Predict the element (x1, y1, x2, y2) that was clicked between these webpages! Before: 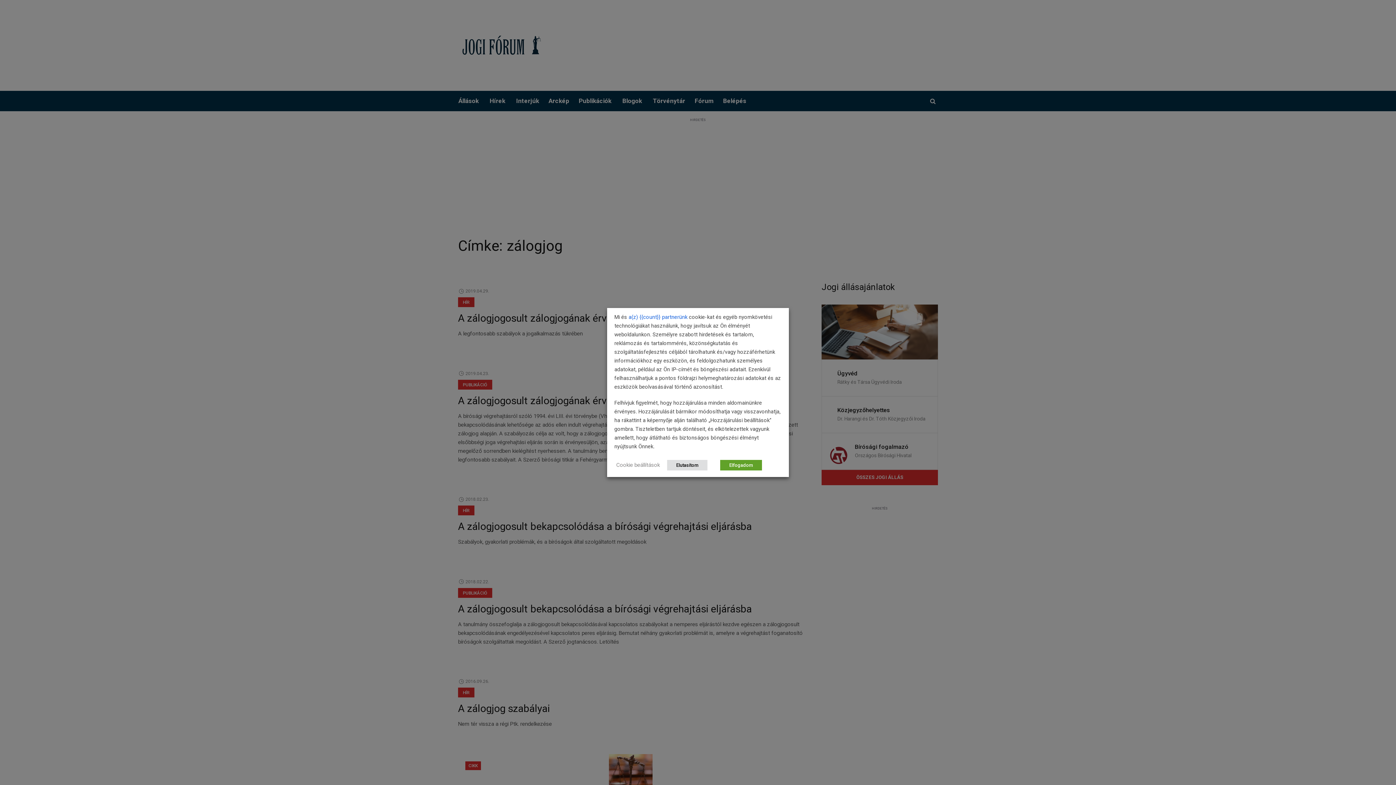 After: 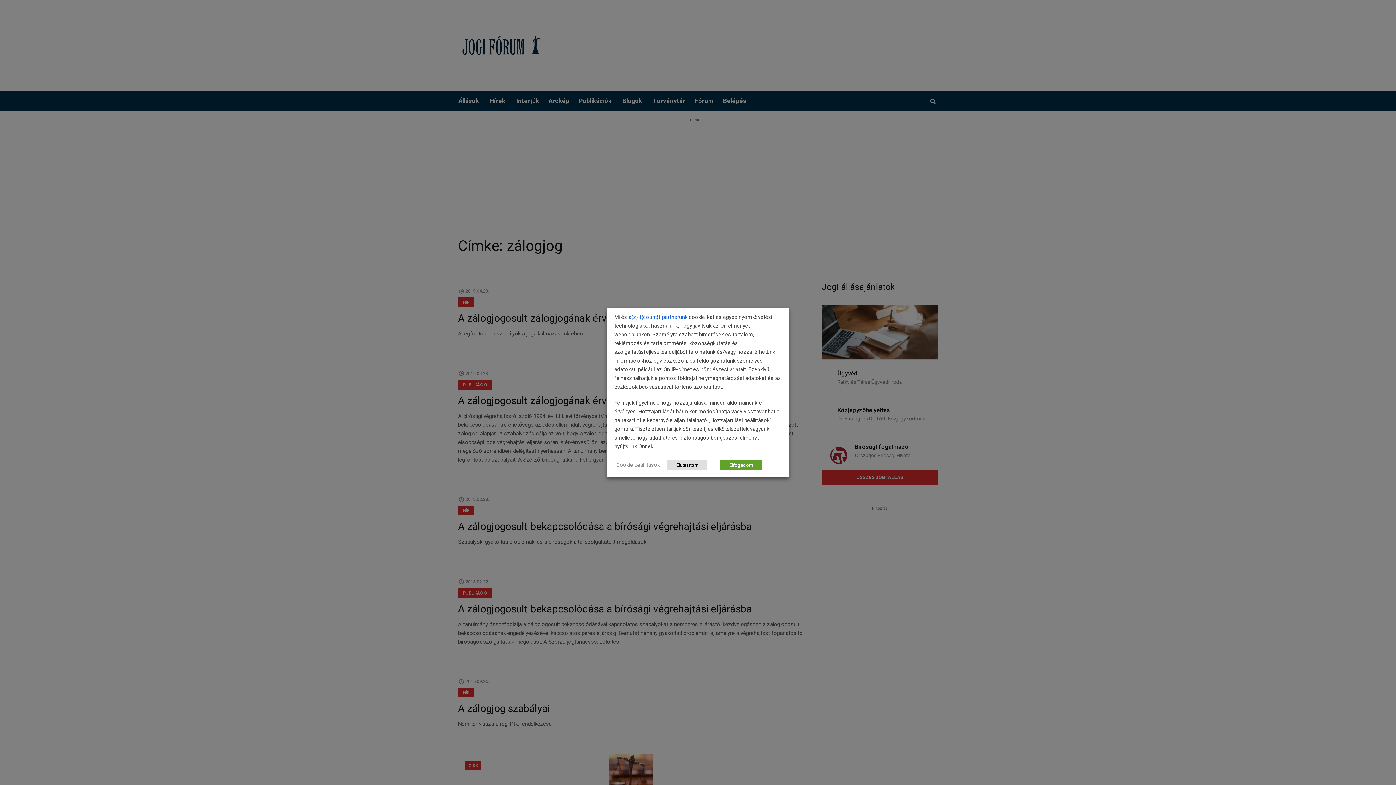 Action: bbox: (628, 312, 687, 321) label: a(z) {{count}} partnerünk